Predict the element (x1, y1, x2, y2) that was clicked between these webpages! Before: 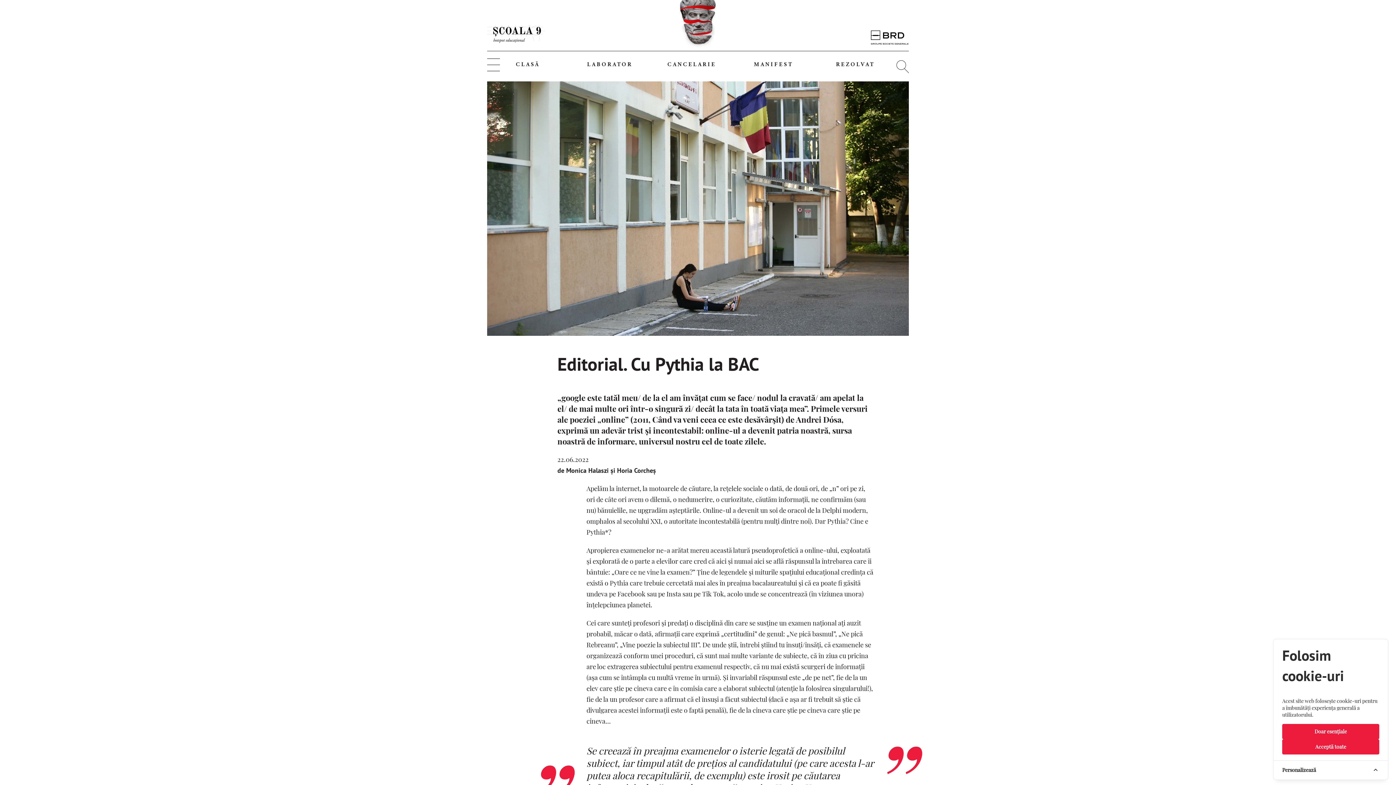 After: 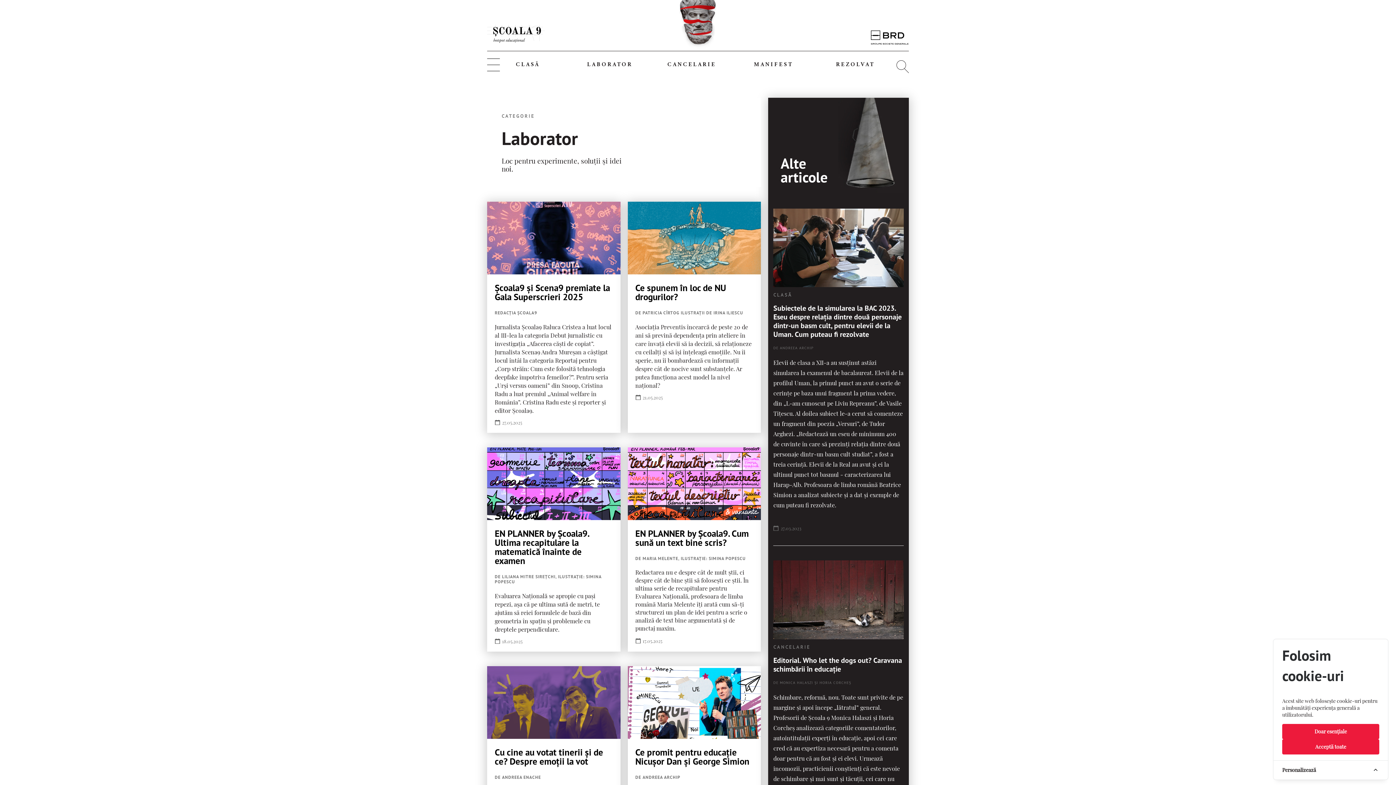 Action: label: LABORATOR bbox: (587, 61, 632, 68)